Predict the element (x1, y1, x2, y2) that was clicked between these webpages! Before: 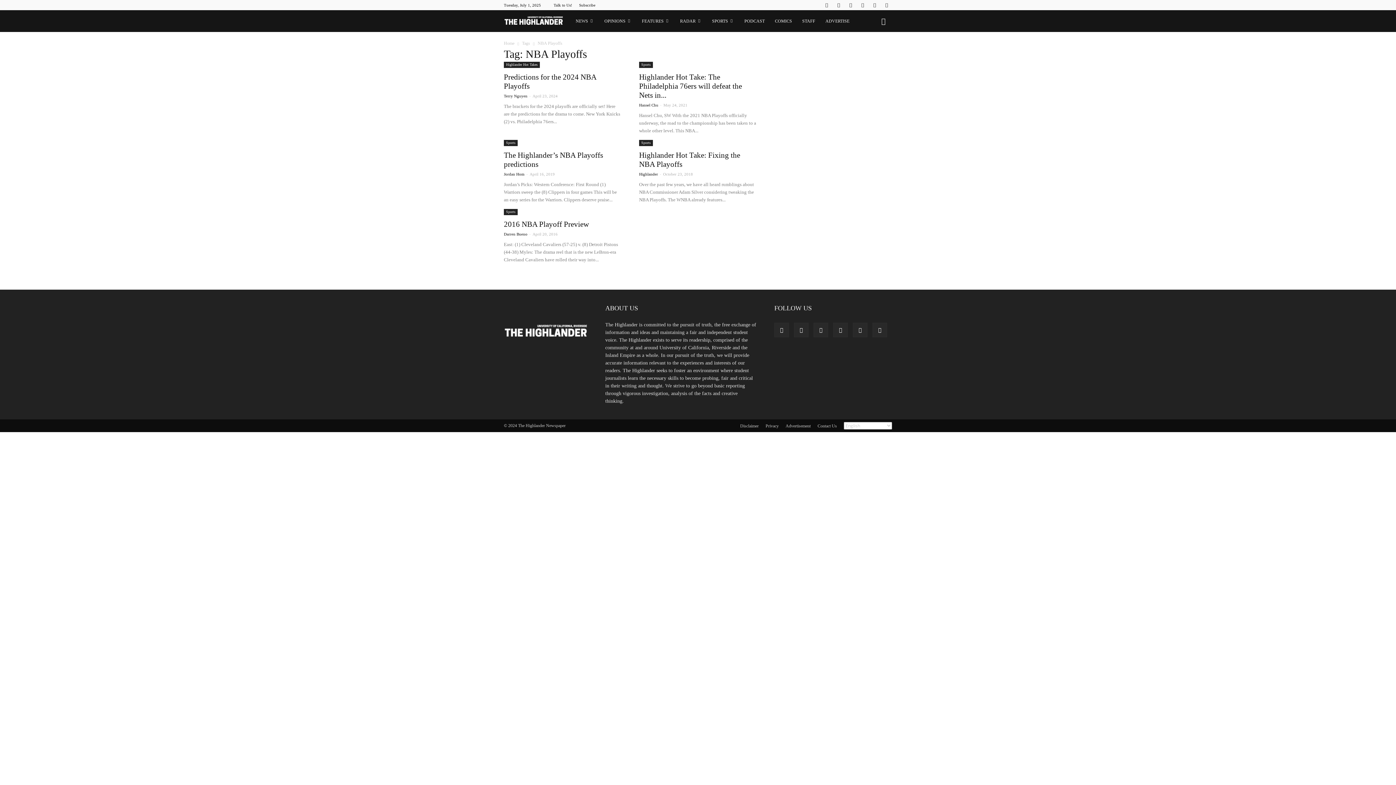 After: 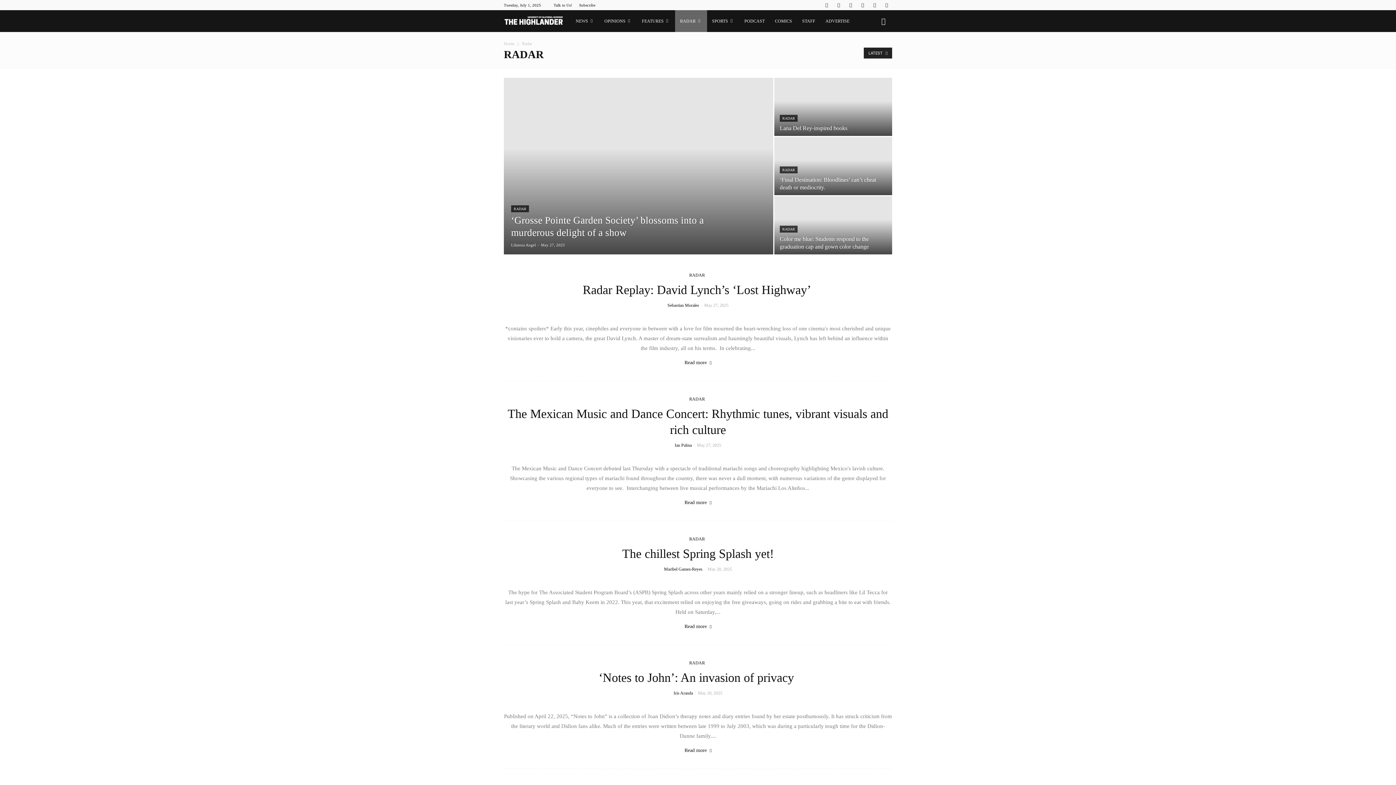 Action: label: RADAR bbox: (675, 10, 707, 32)